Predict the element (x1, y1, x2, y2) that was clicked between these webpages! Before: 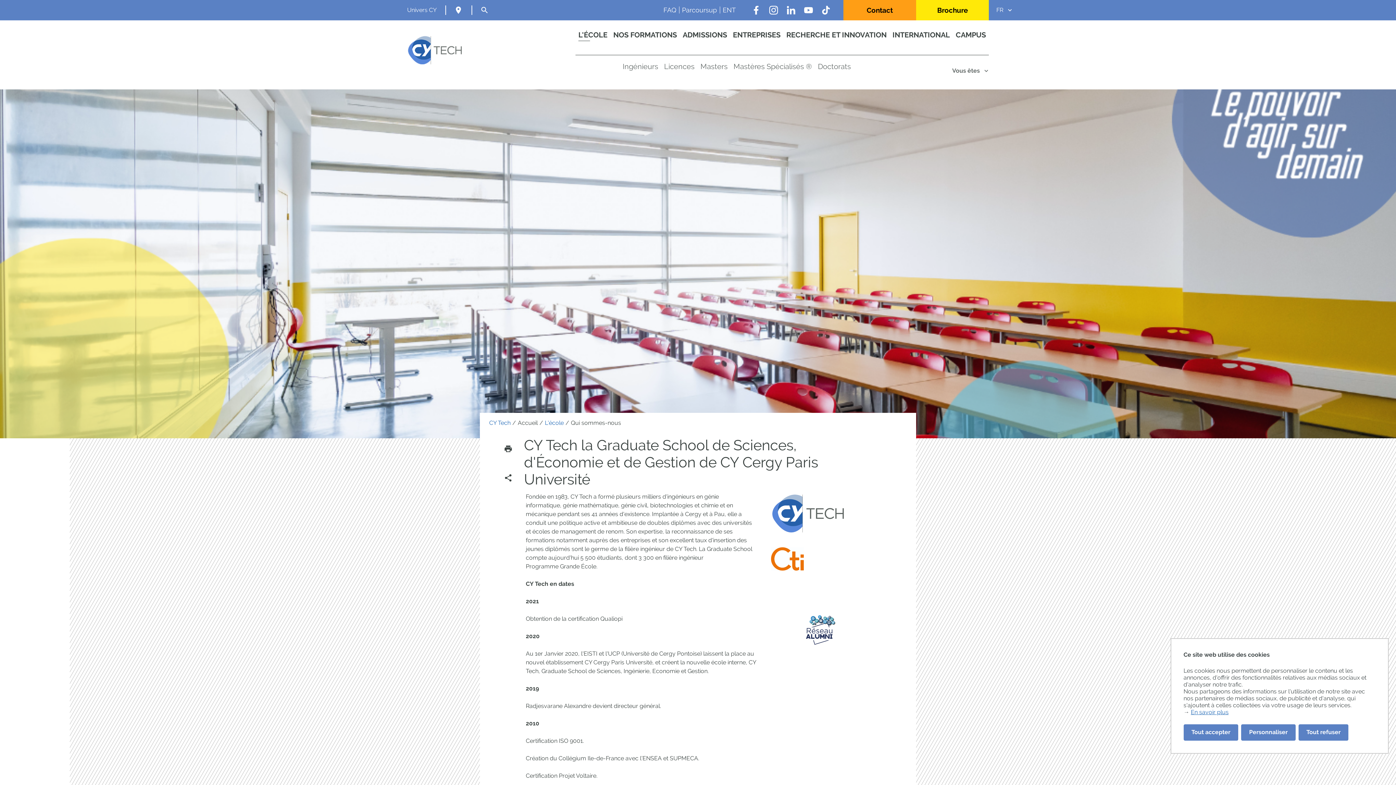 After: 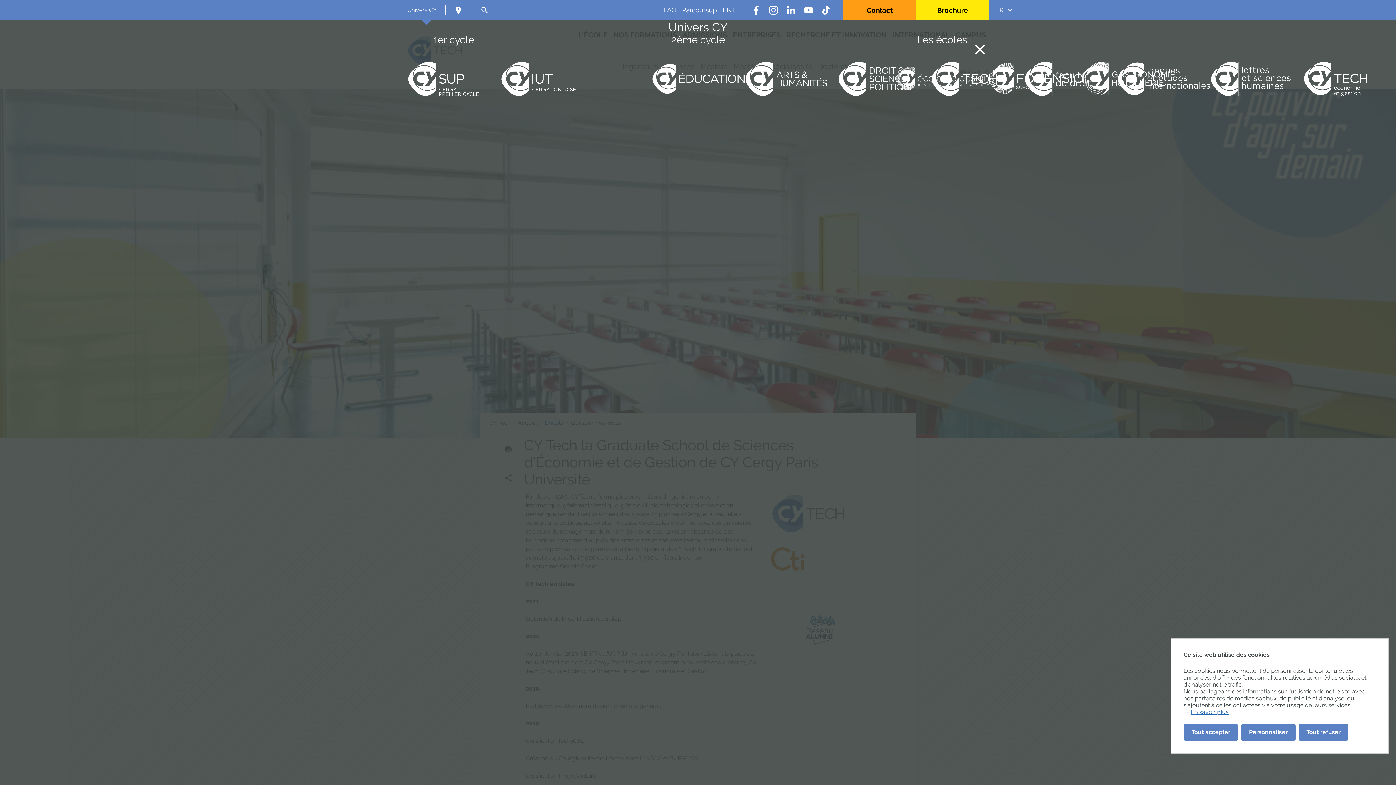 Action: bbox: (398, 0, 445, 20) label: Univers CY